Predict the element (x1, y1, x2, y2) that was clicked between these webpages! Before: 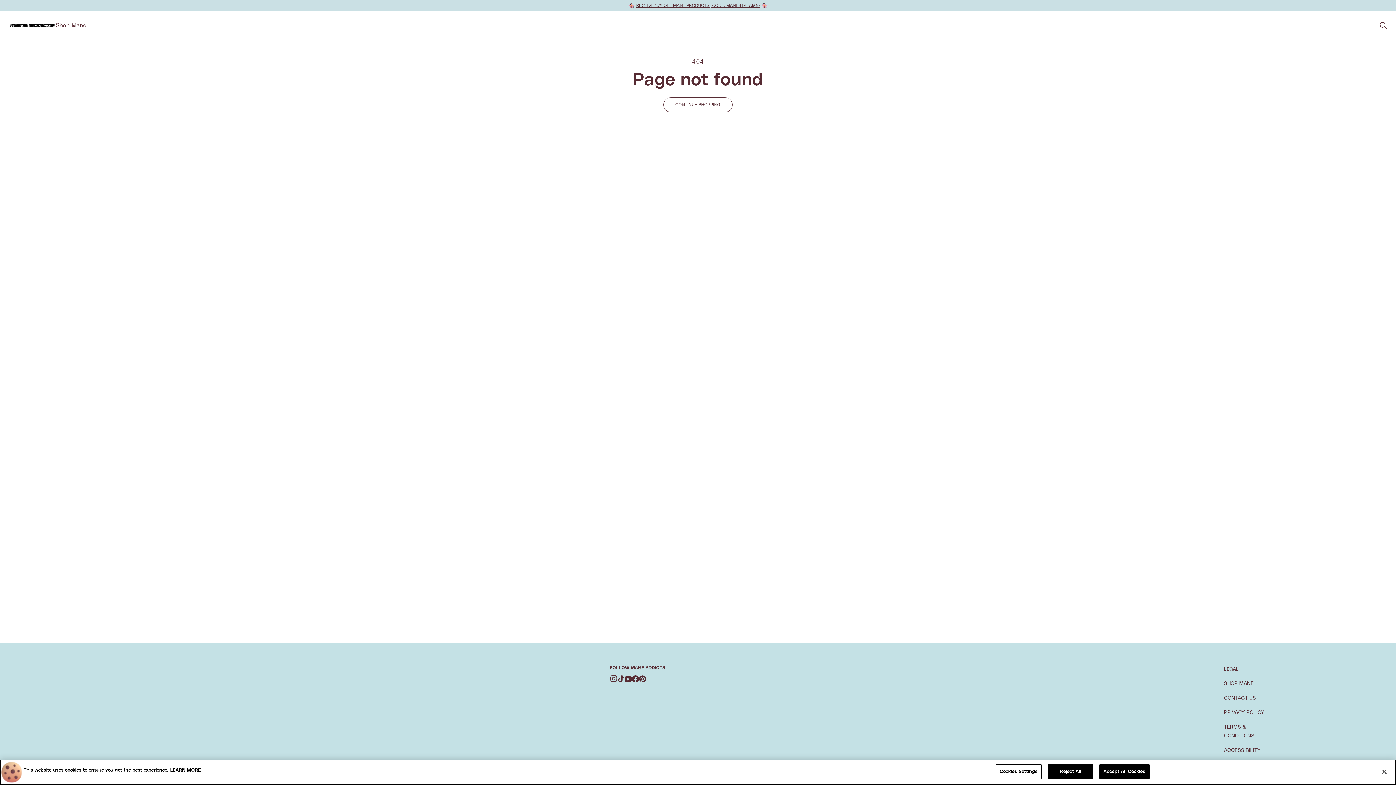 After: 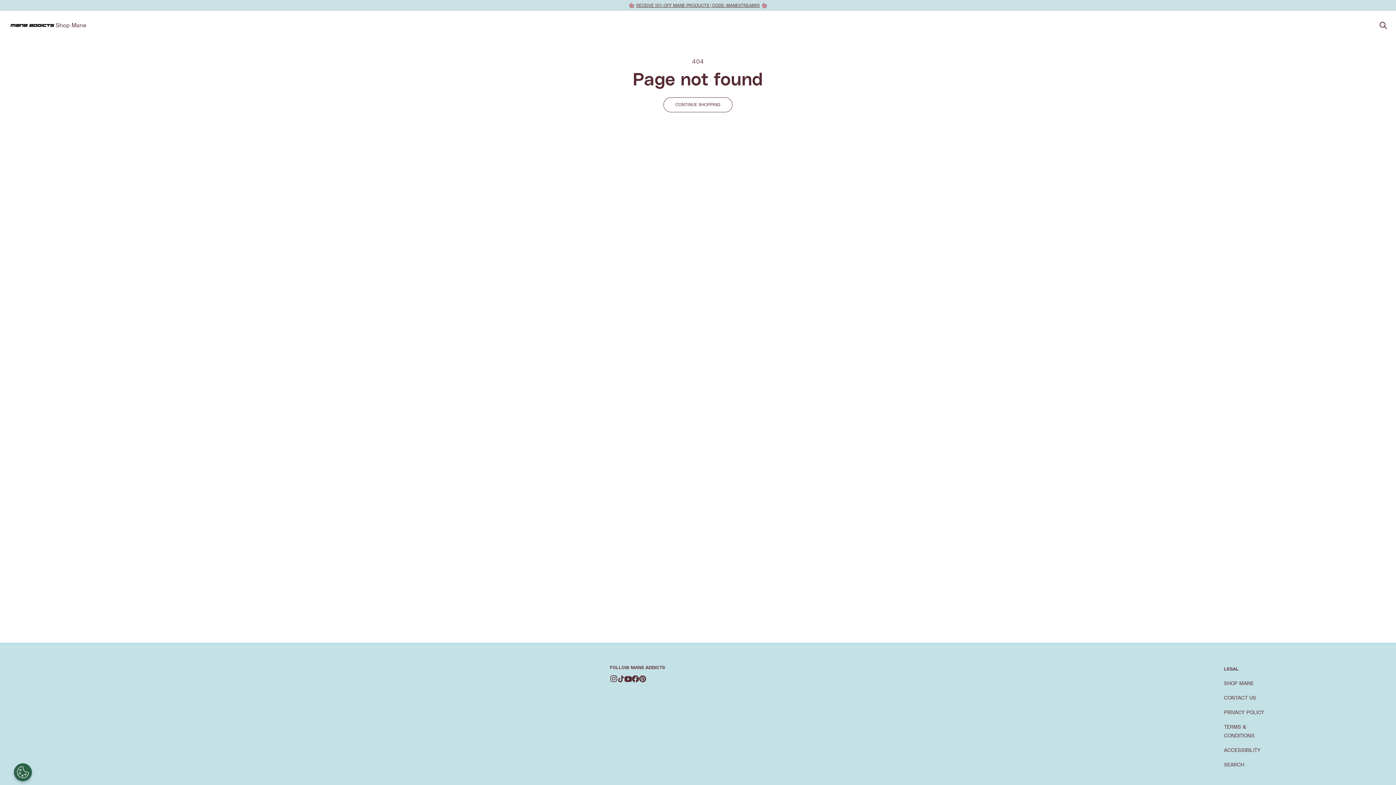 Action: label: Accept All Cookies bbox: (1099, 764, 1149, 779)